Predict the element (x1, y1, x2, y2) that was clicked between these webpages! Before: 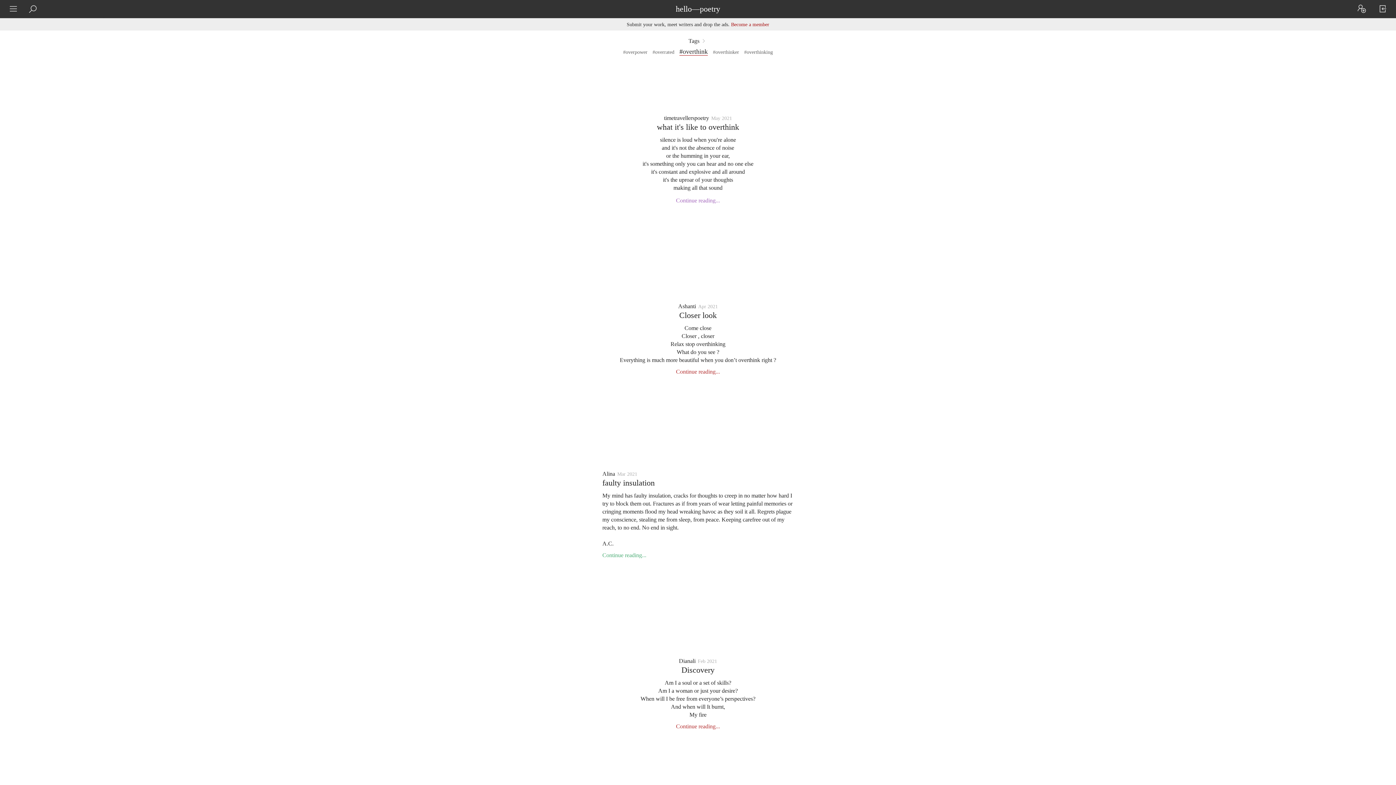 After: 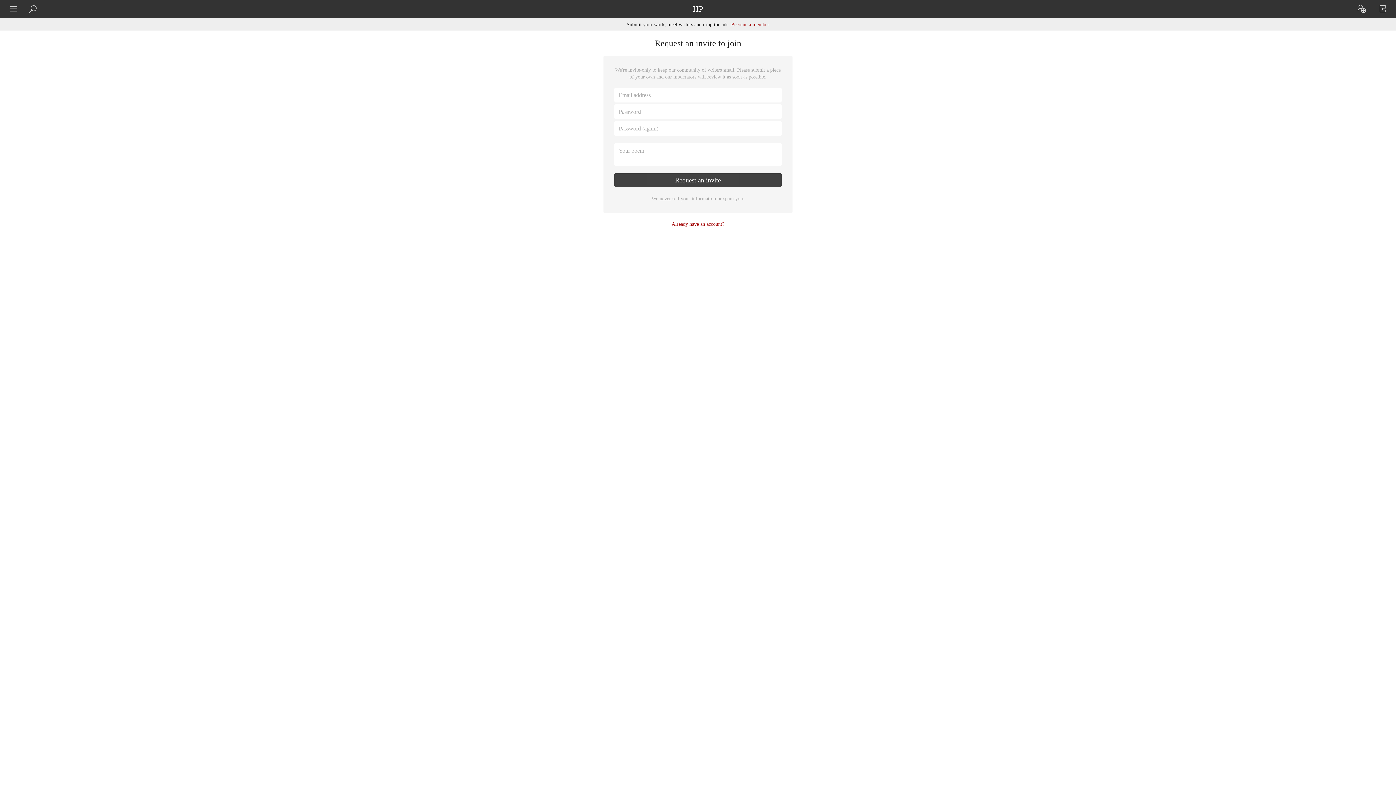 Action: bbox: (1352, 0, 1371, 18)